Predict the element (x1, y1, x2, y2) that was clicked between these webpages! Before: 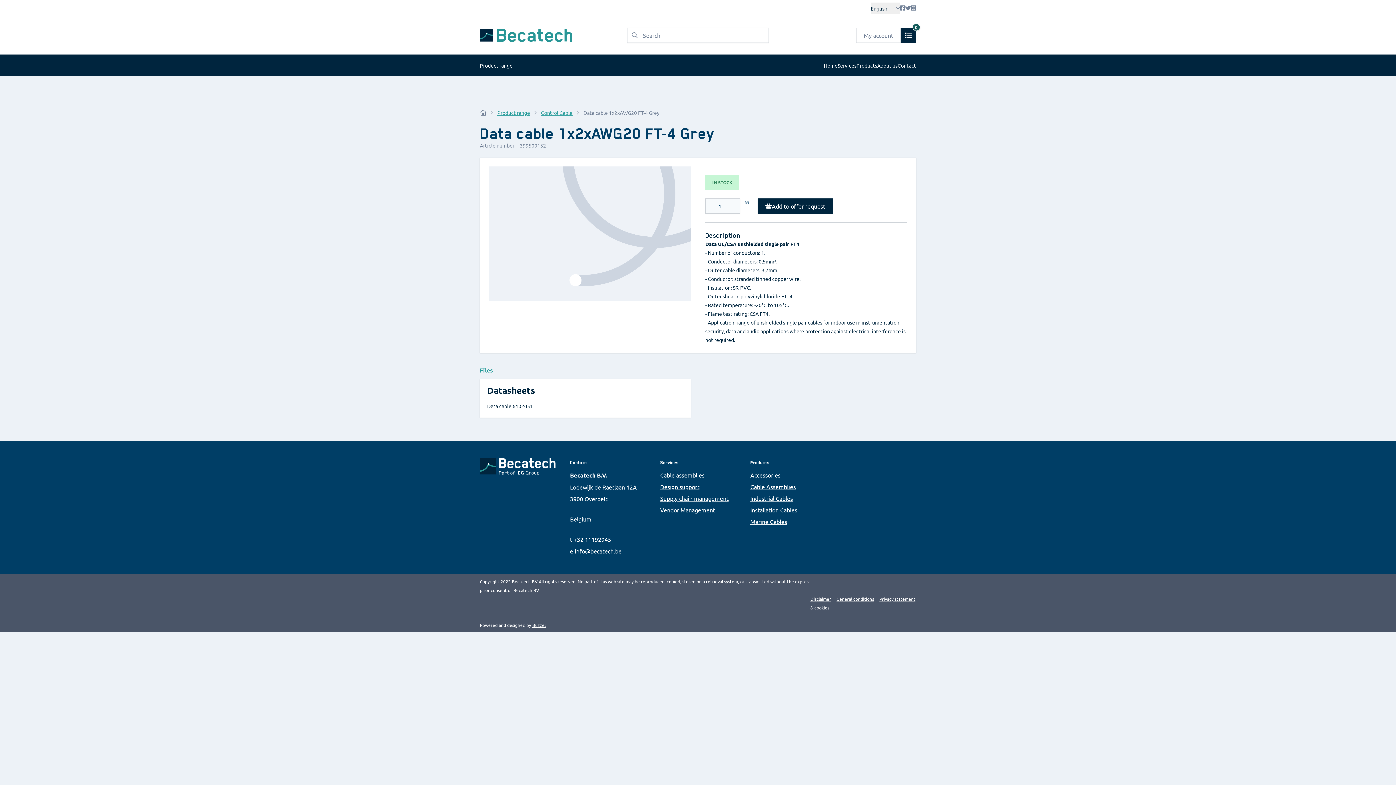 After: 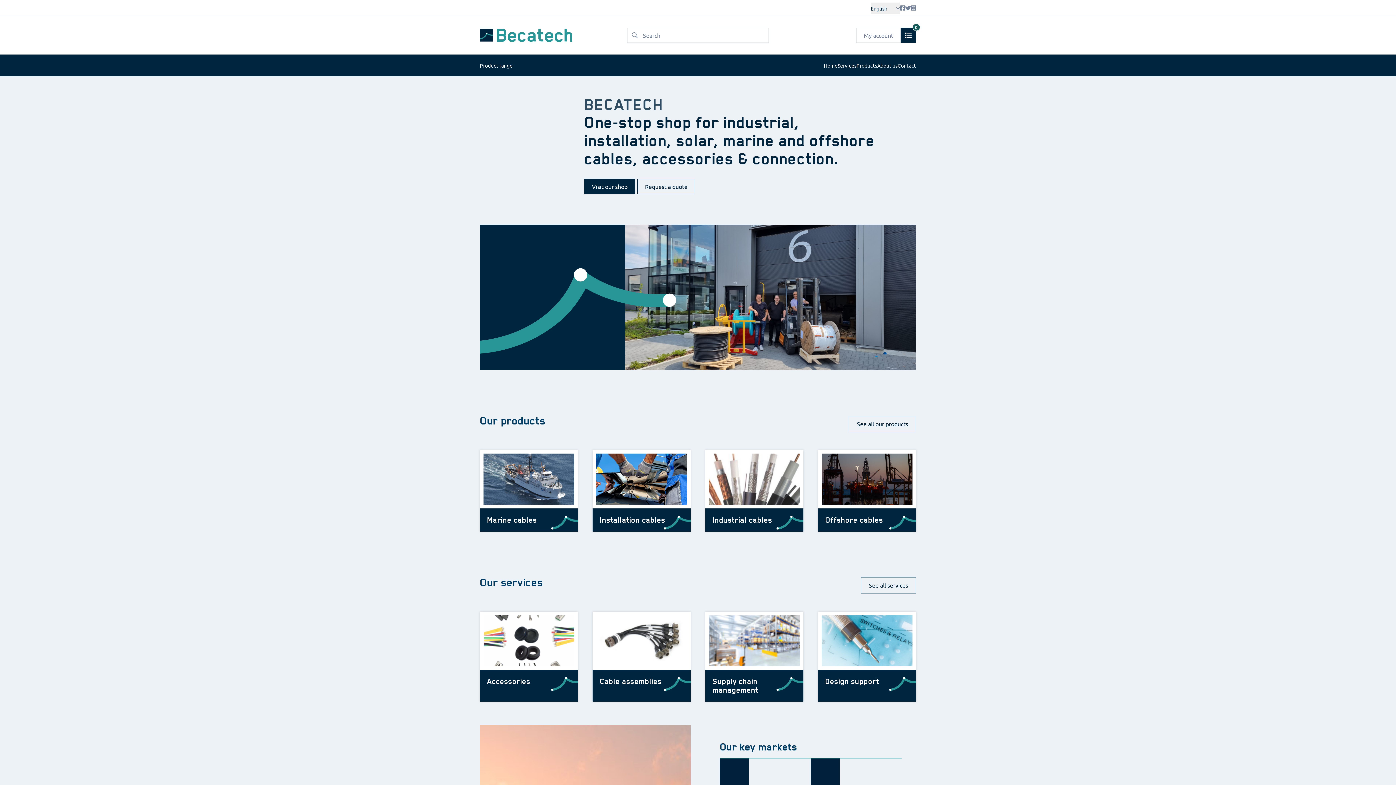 Action: bbox: (480, 109, 486, 115)